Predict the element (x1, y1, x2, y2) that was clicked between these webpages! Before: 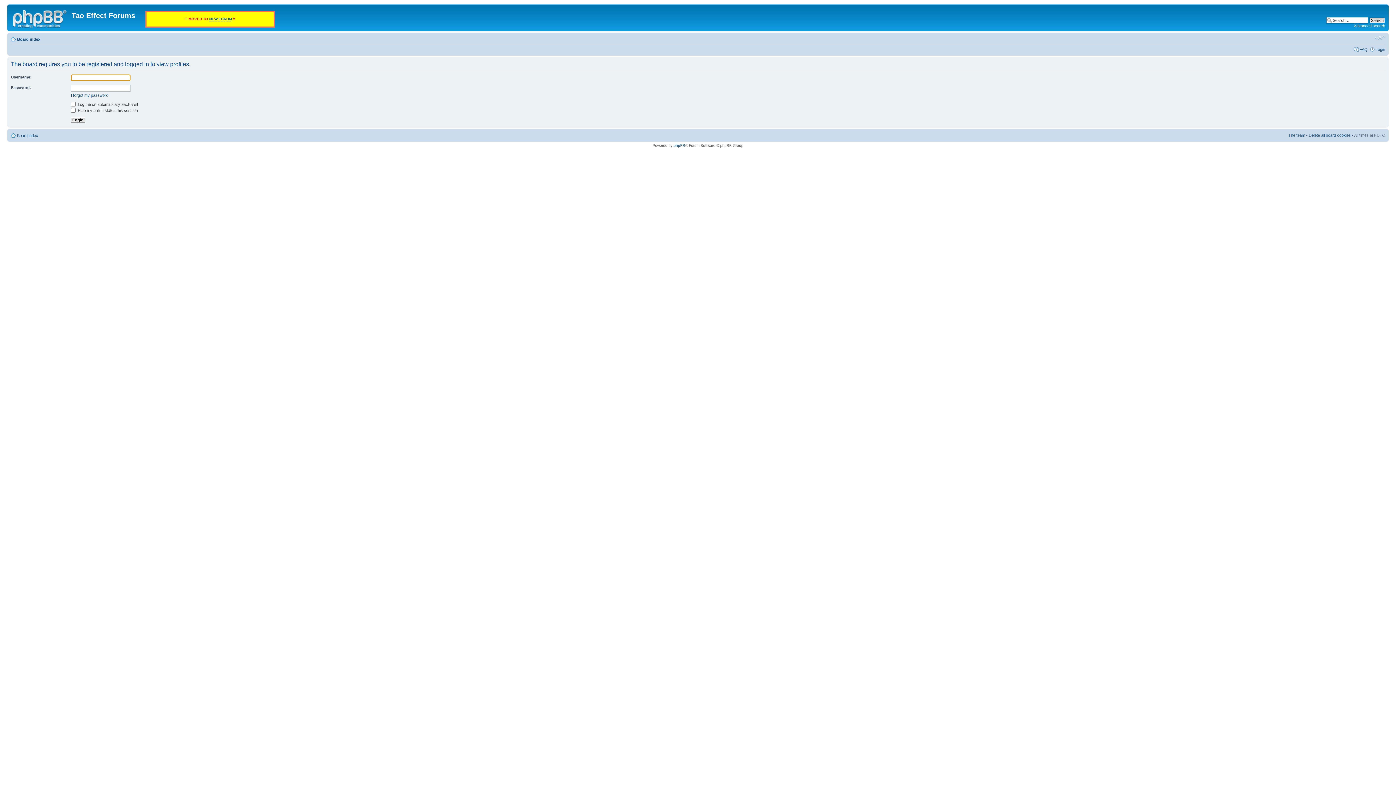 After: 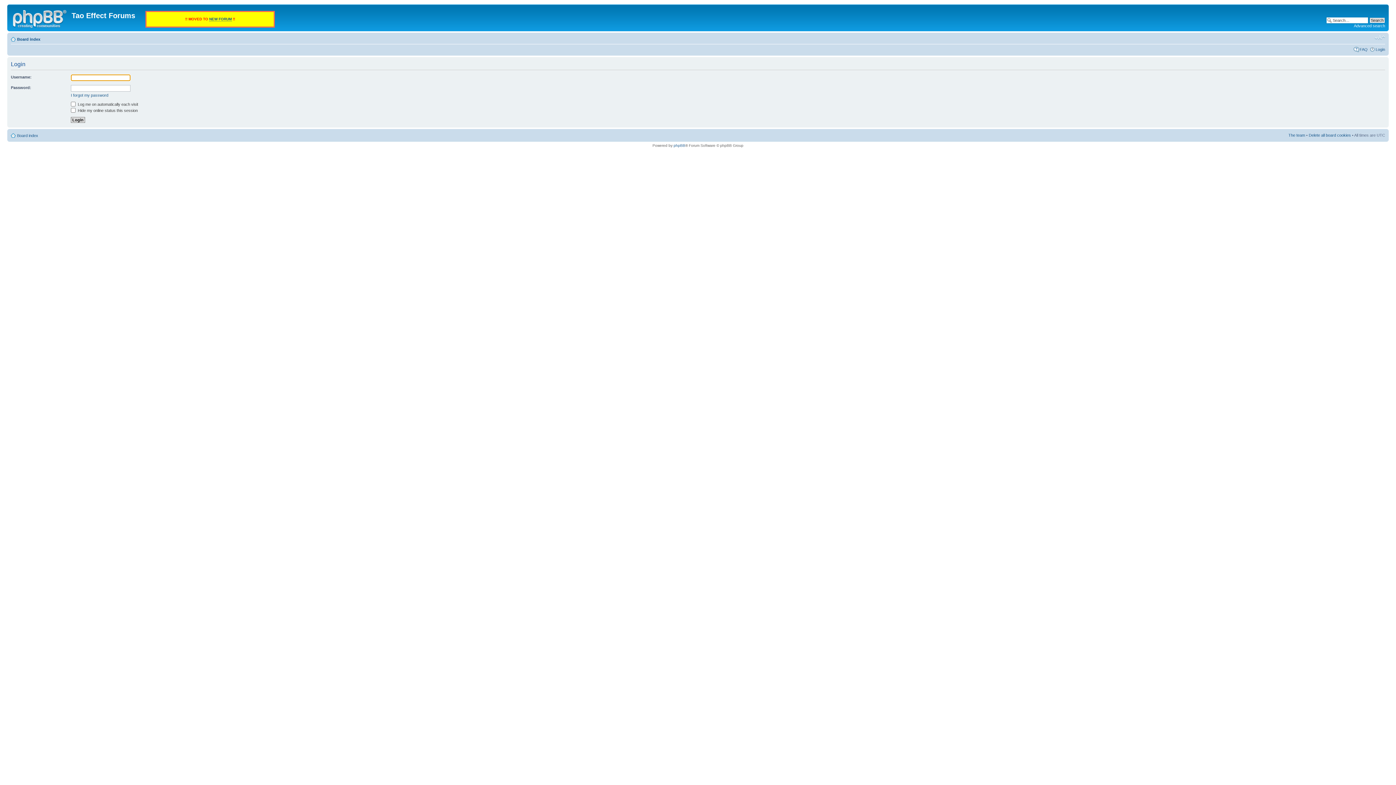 Action: label: Login bbox: (1376, 47, 1385, 51)